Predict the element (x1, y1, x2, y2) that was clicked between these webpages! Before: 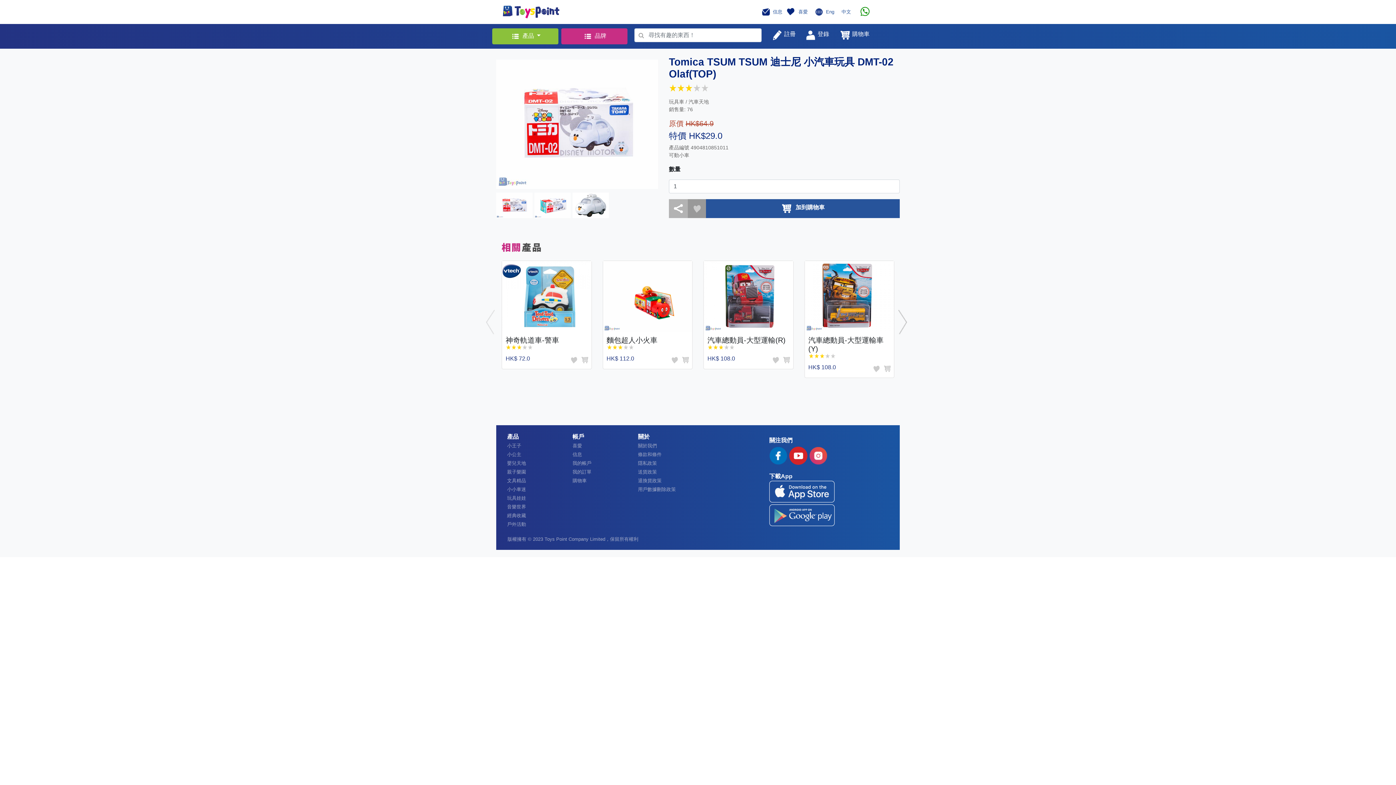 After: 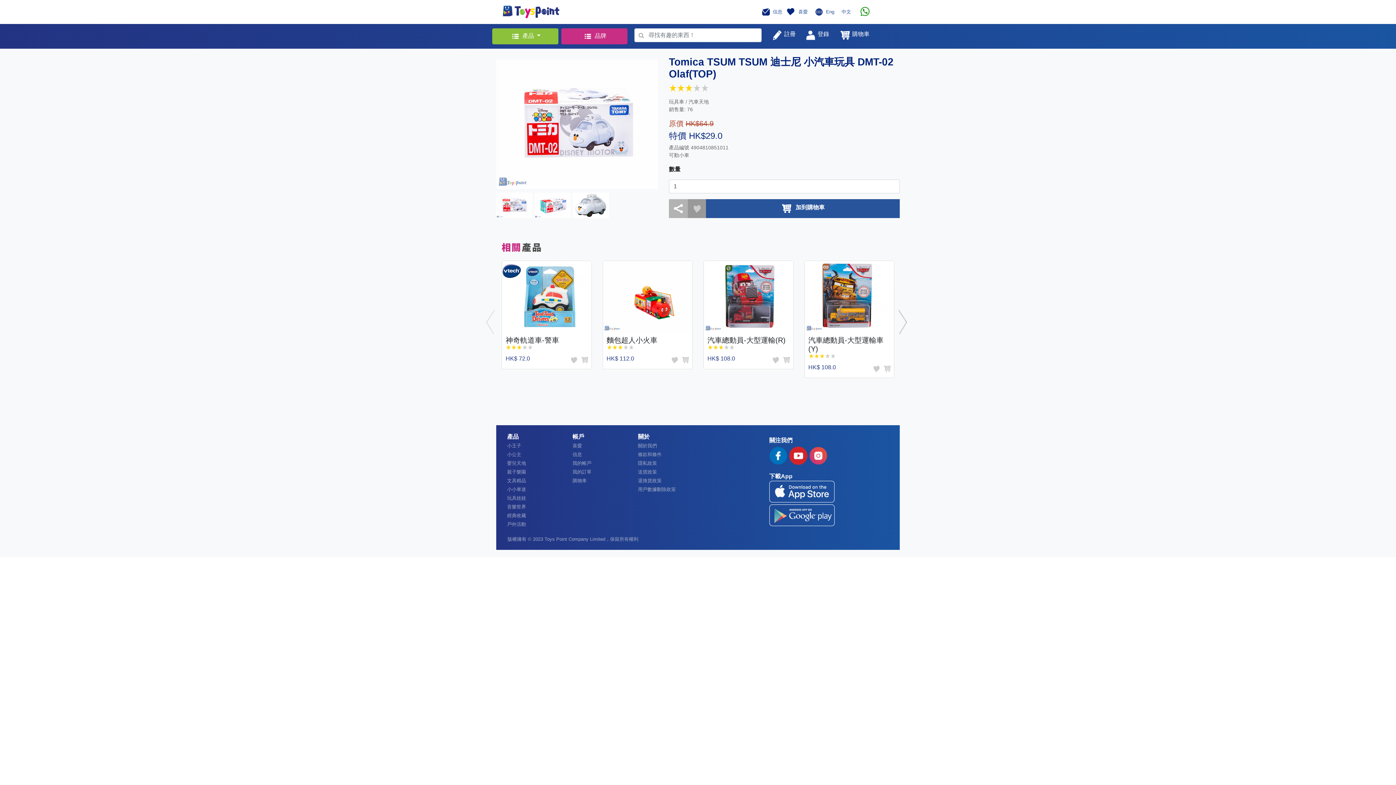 Action: bbox: (789, 447, 807, 465)